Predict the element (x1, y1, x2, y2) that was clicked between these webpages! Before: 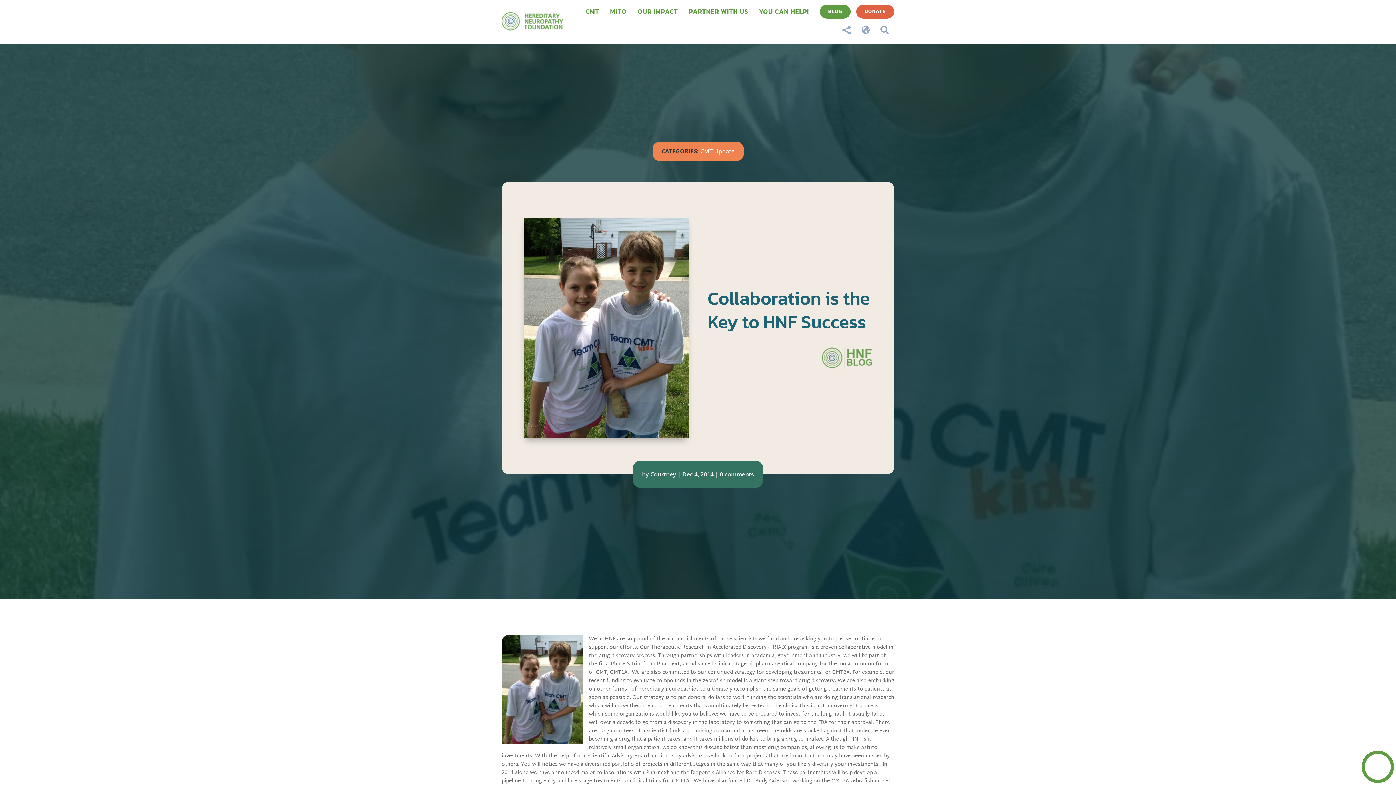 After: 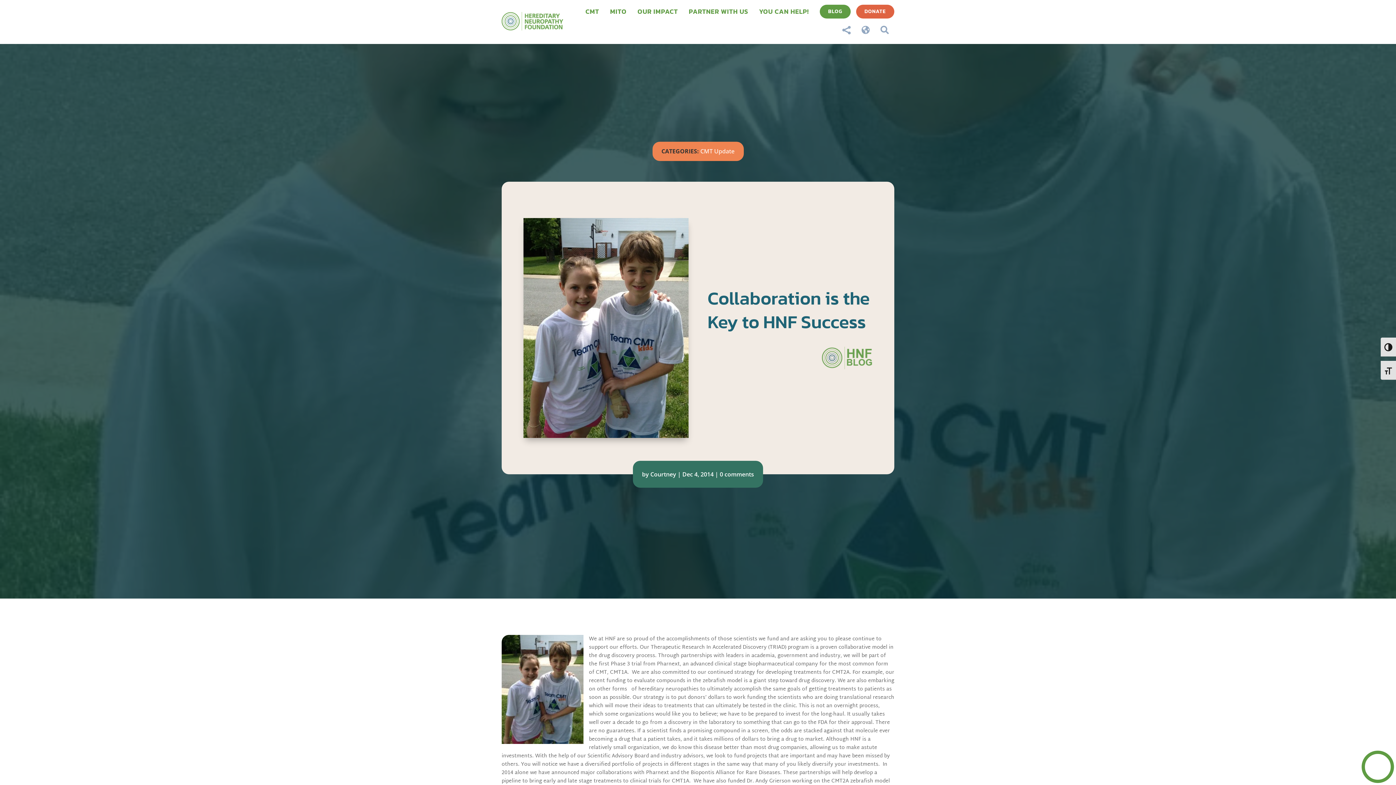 Action: bbox: (580, 2, 604, 20) label: CMT